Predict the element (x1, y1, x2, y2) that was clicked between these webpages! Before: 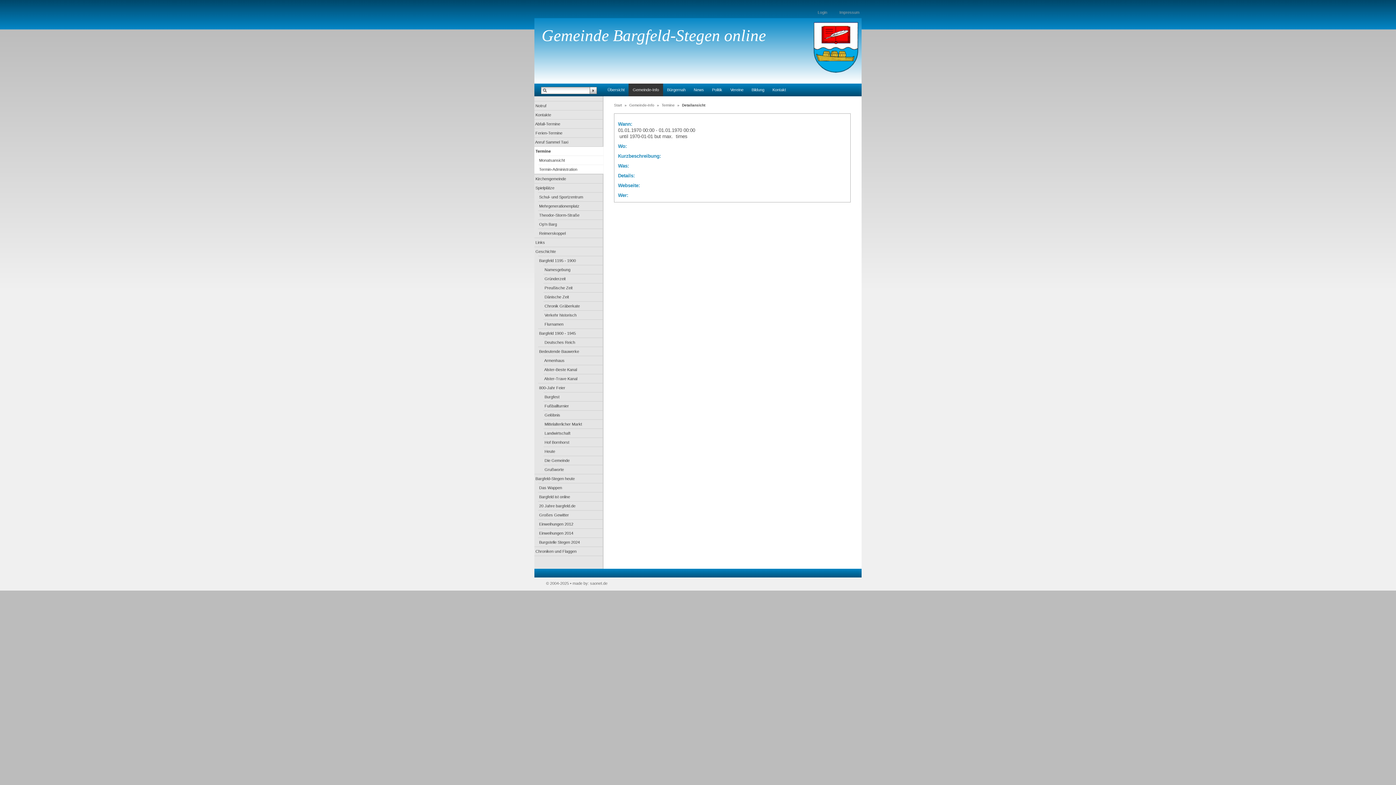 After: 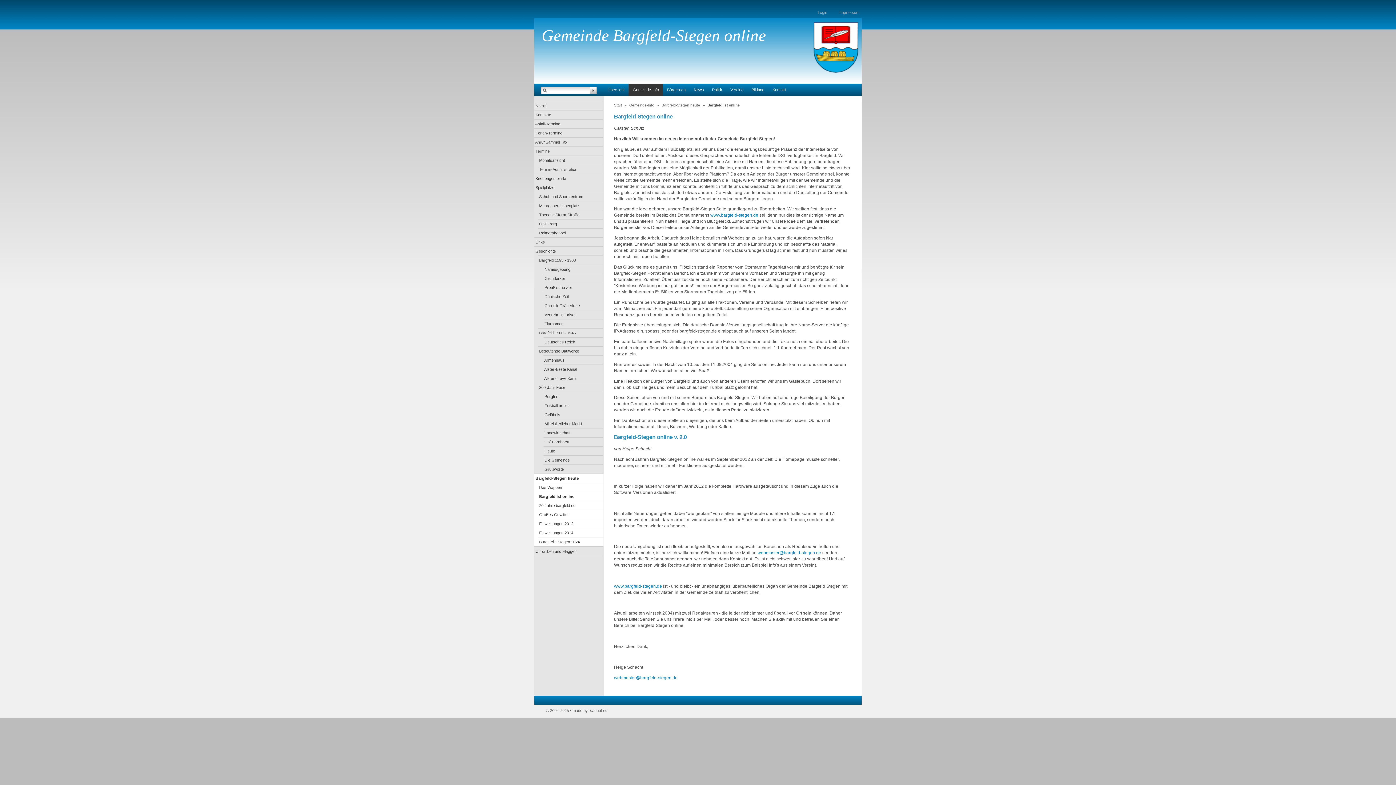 Action: label: Bargfeld ist online bbox: (539, 494, 570, 499)